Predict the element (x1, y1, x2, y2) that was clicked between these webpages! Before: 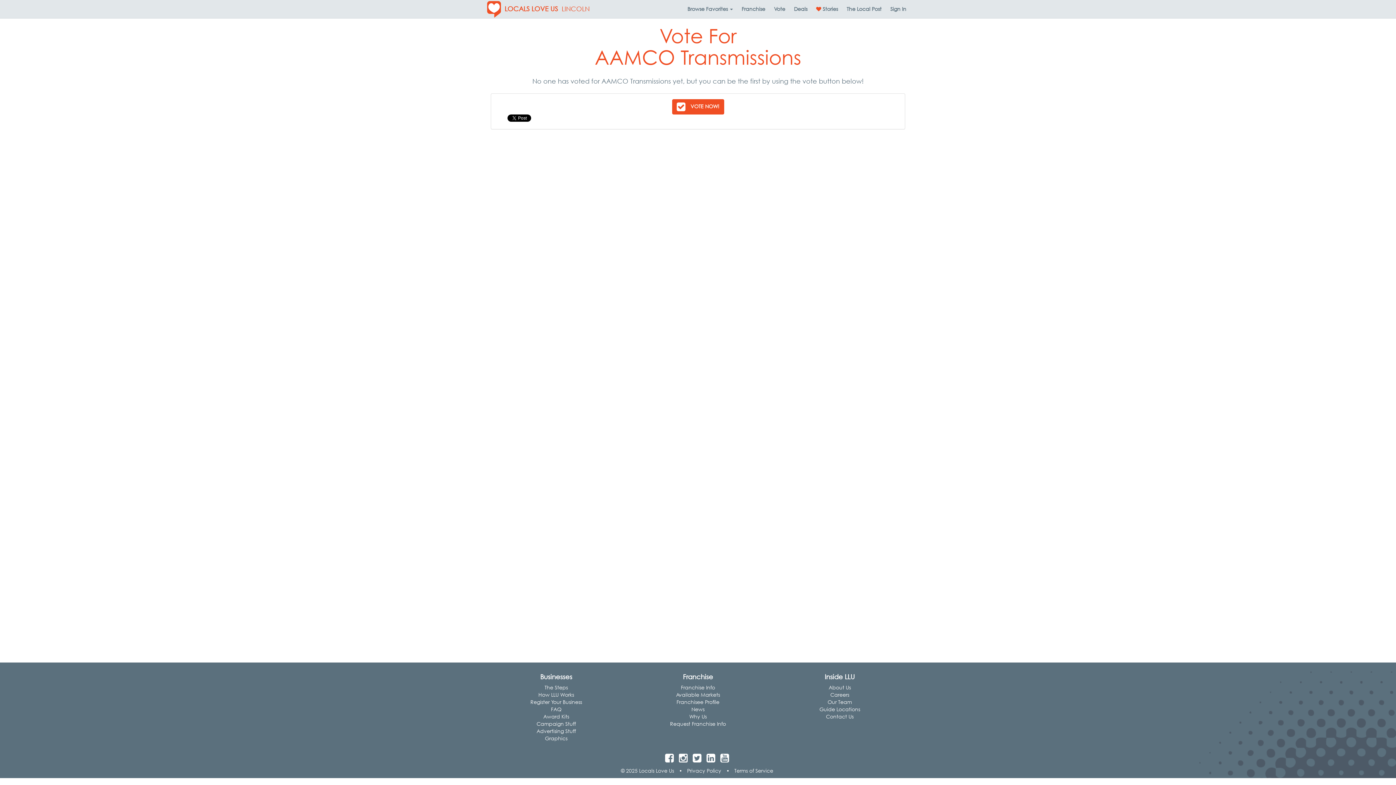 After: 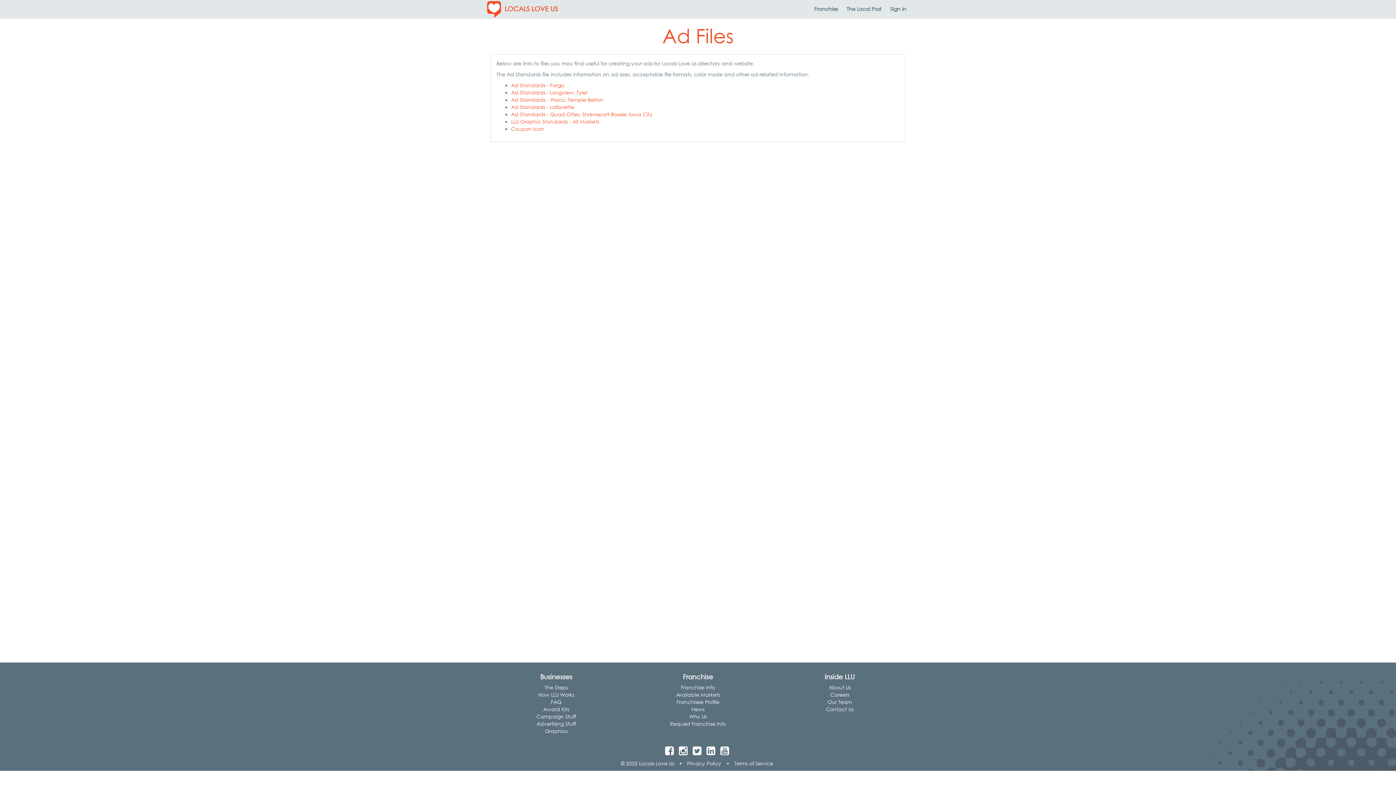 Action: label: Advertising Stuff bbox: (536, 728, 576, 734)